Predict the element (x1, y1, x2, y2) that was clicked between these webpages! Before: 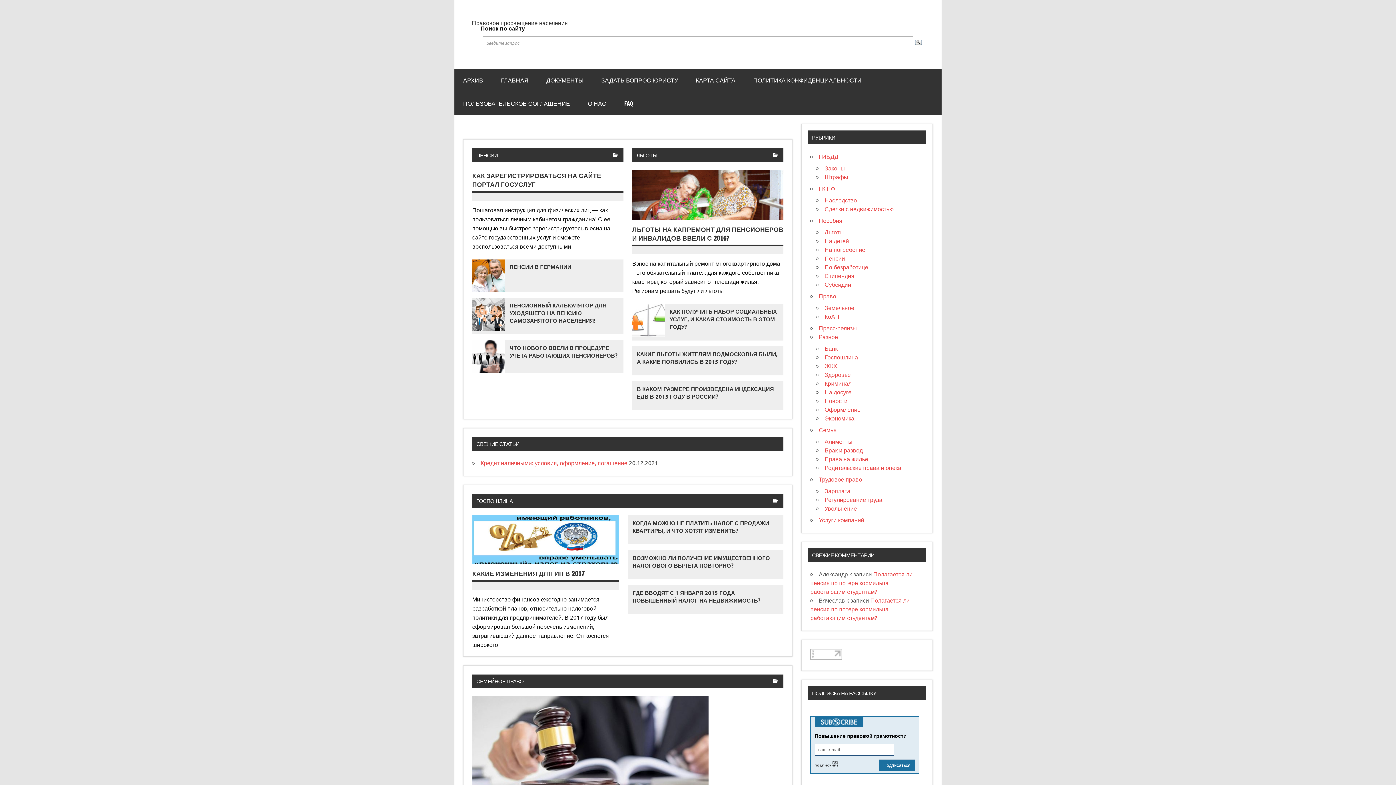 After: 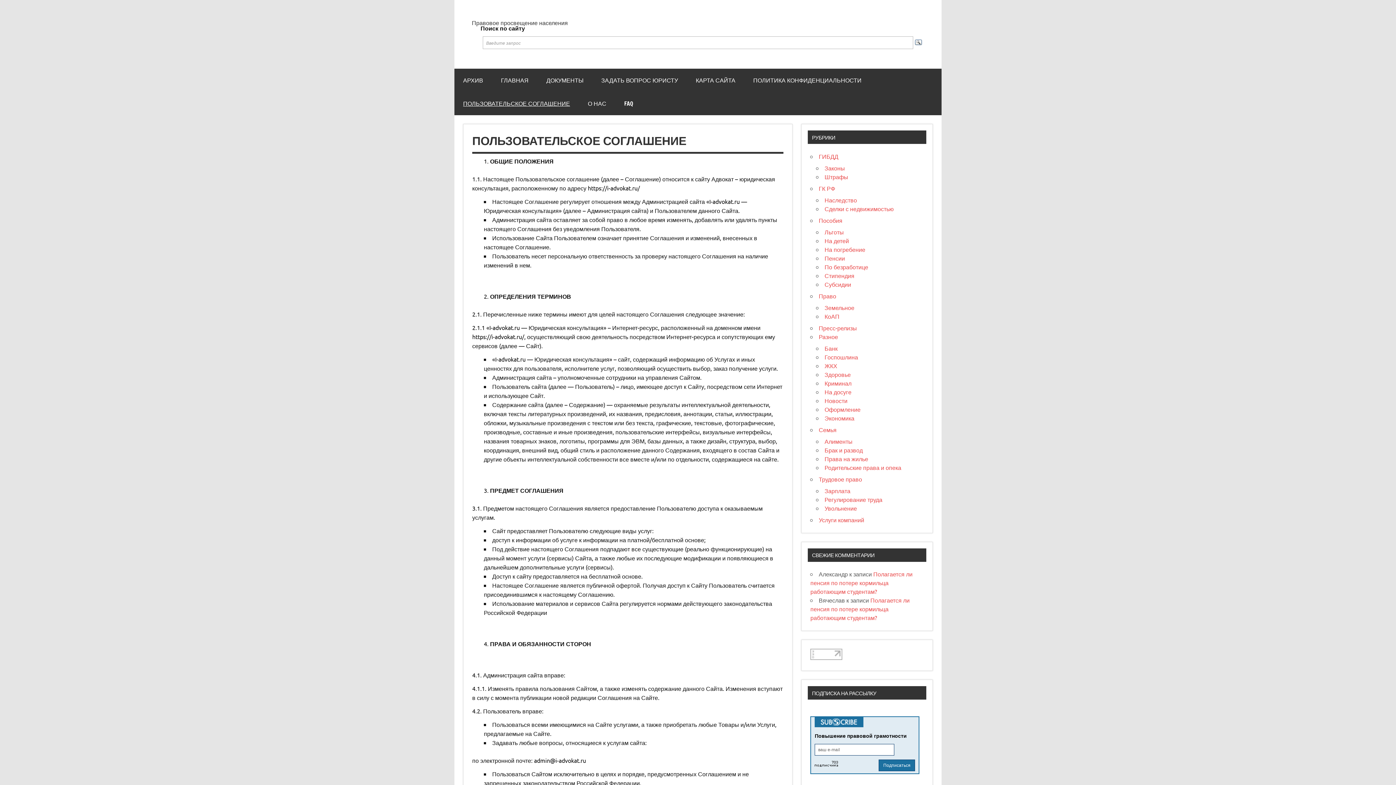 Action: bbox: (454, 92, 578, 115) label: ПОЛЬЗОВАТЕЛЬСКОЕ СОГЛАШЕНИЕ